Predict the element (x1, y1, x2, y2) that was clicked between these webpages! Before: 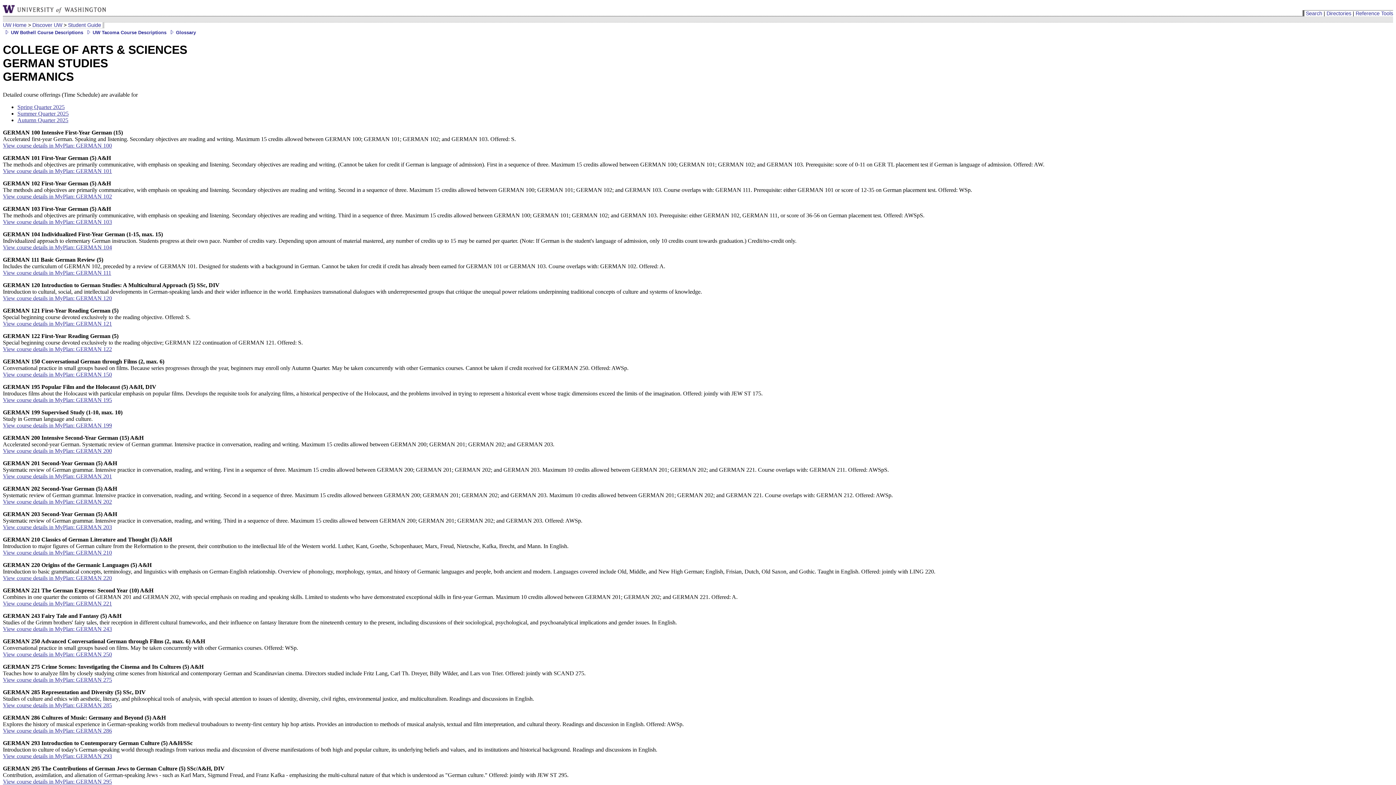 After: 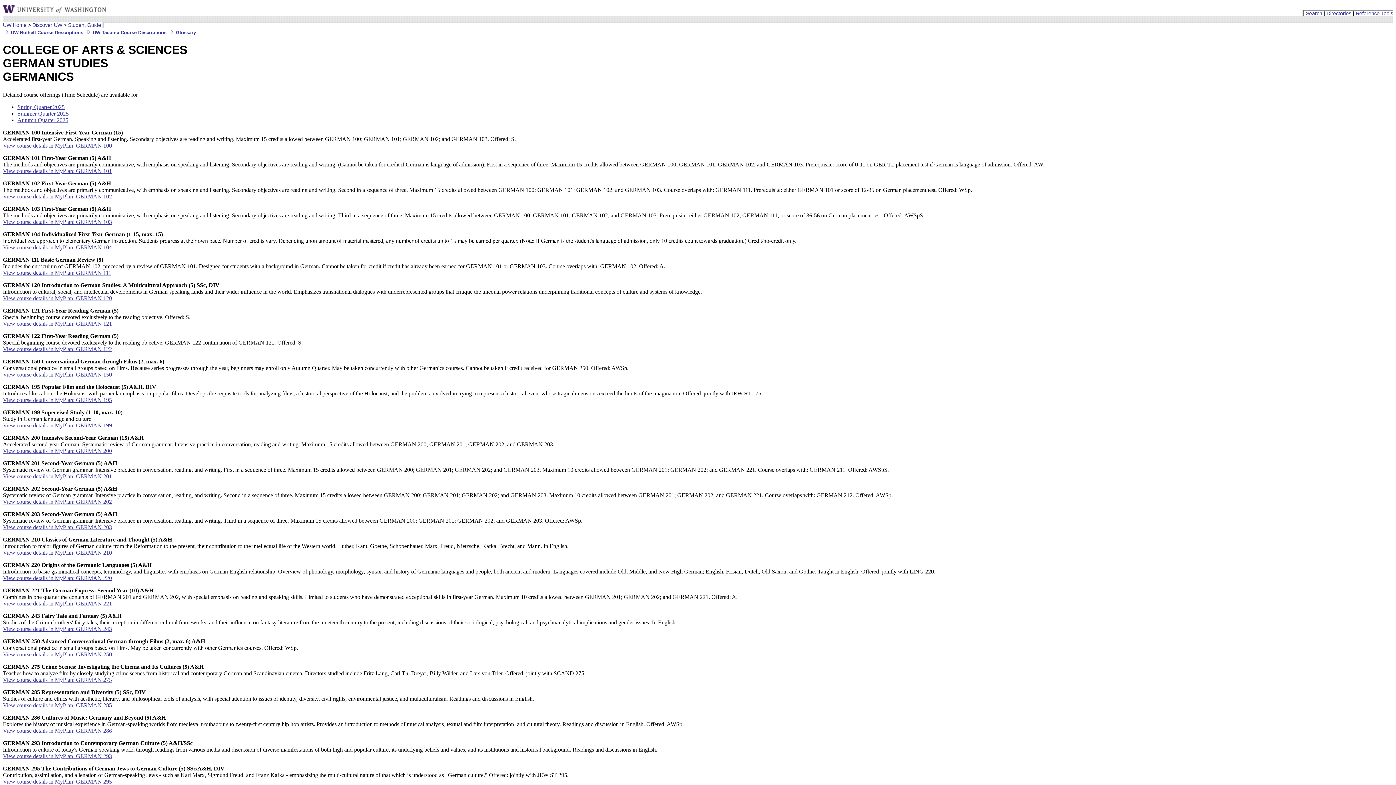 Action: bbox: (2, 651, 112, 657) label: View course details in MyPlan: GERMAN 250